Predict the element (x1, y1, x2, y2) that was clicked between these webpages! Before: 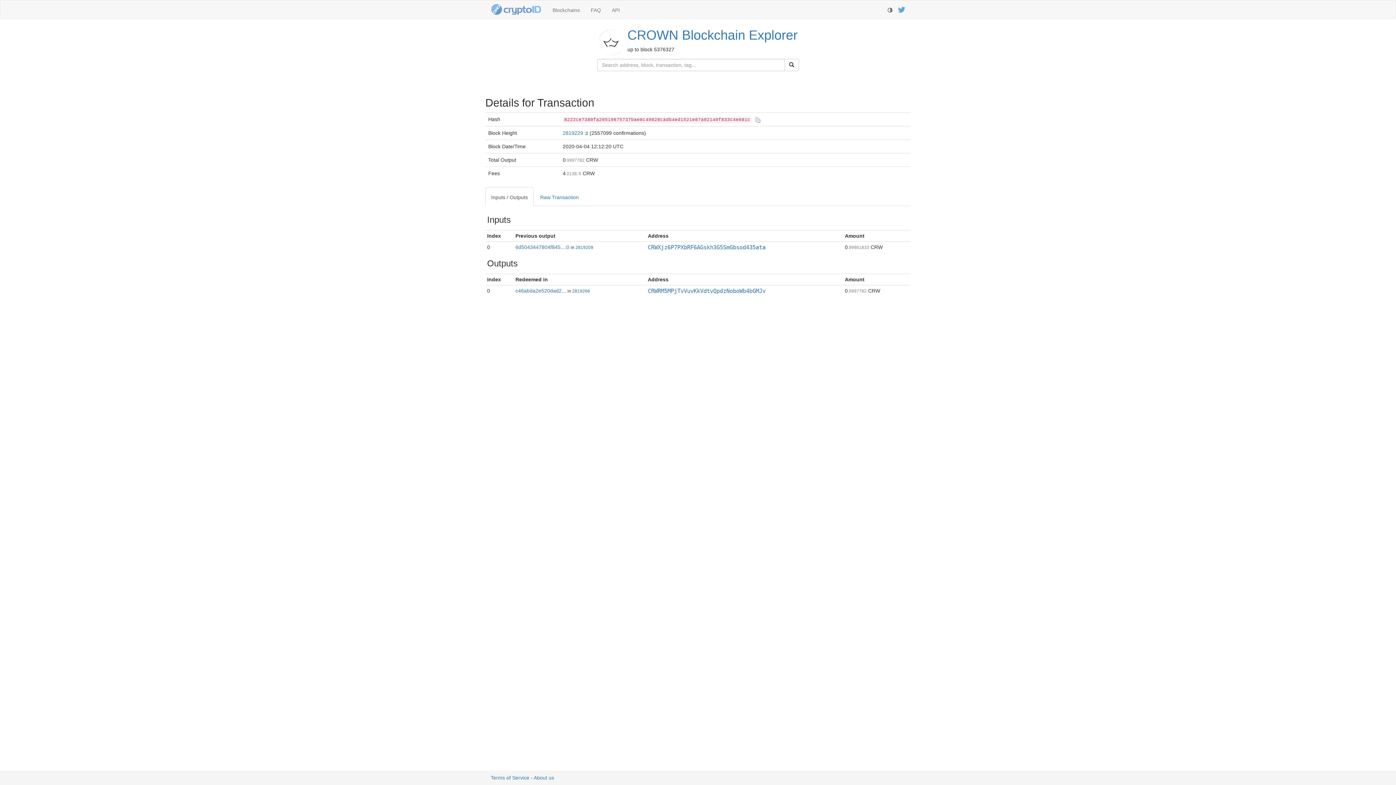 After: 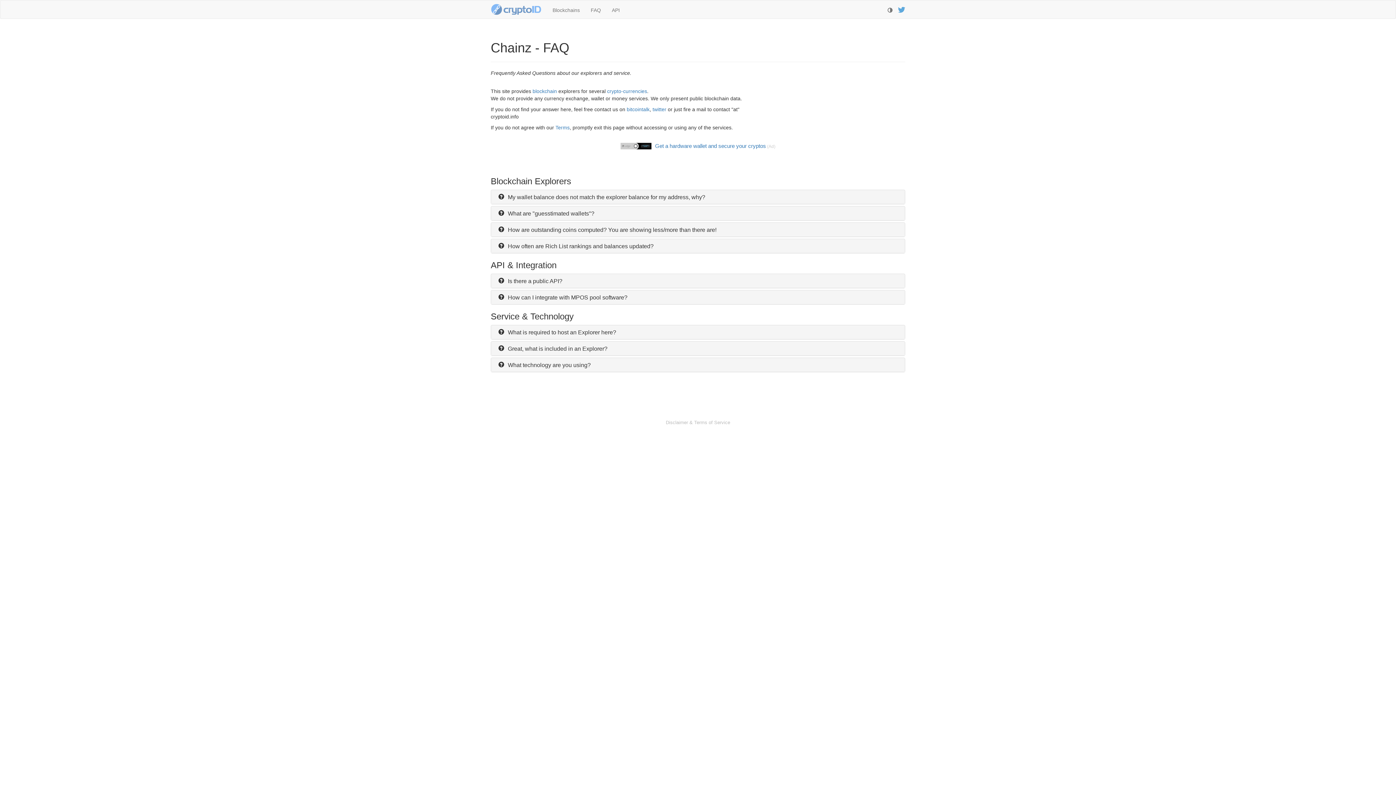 Action: label: About us bbox: (533, 775, 554, 781)